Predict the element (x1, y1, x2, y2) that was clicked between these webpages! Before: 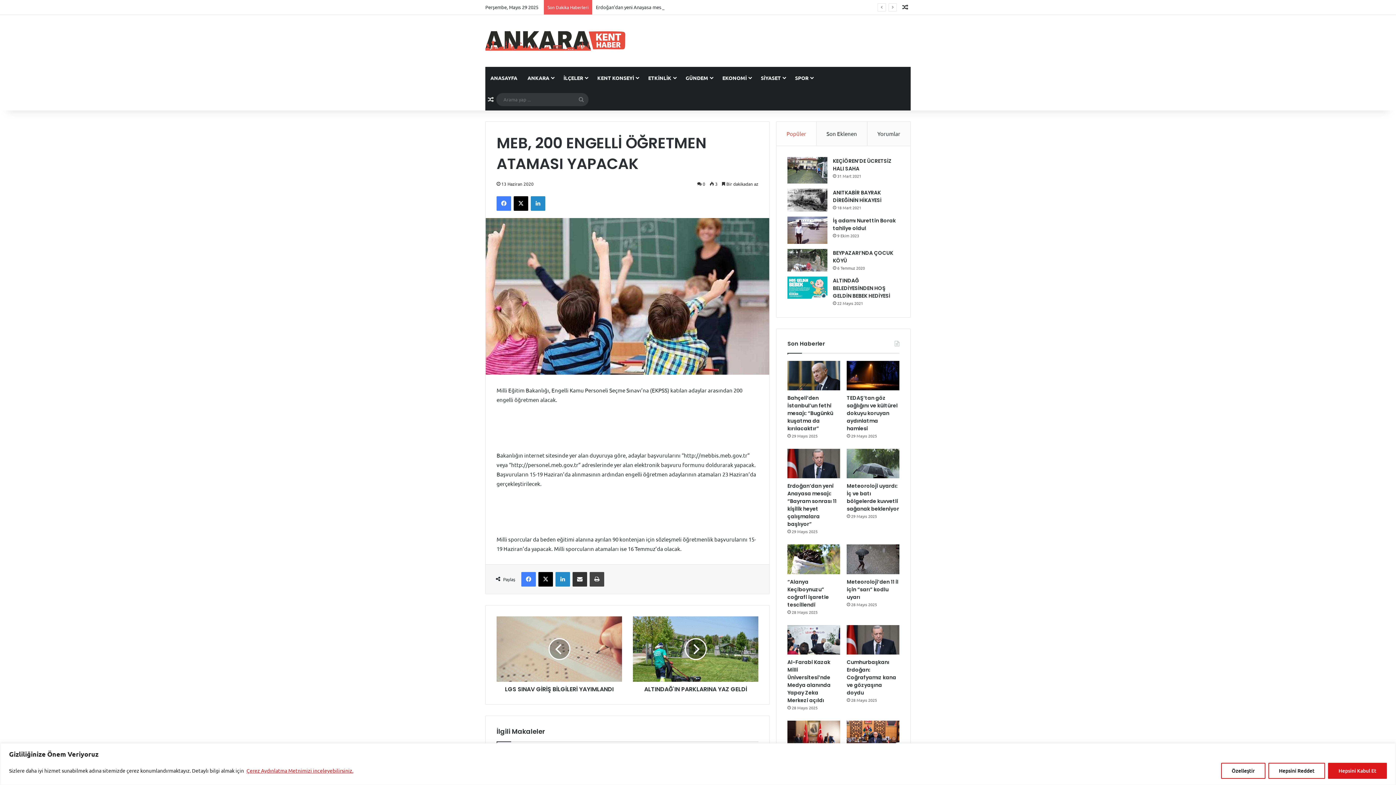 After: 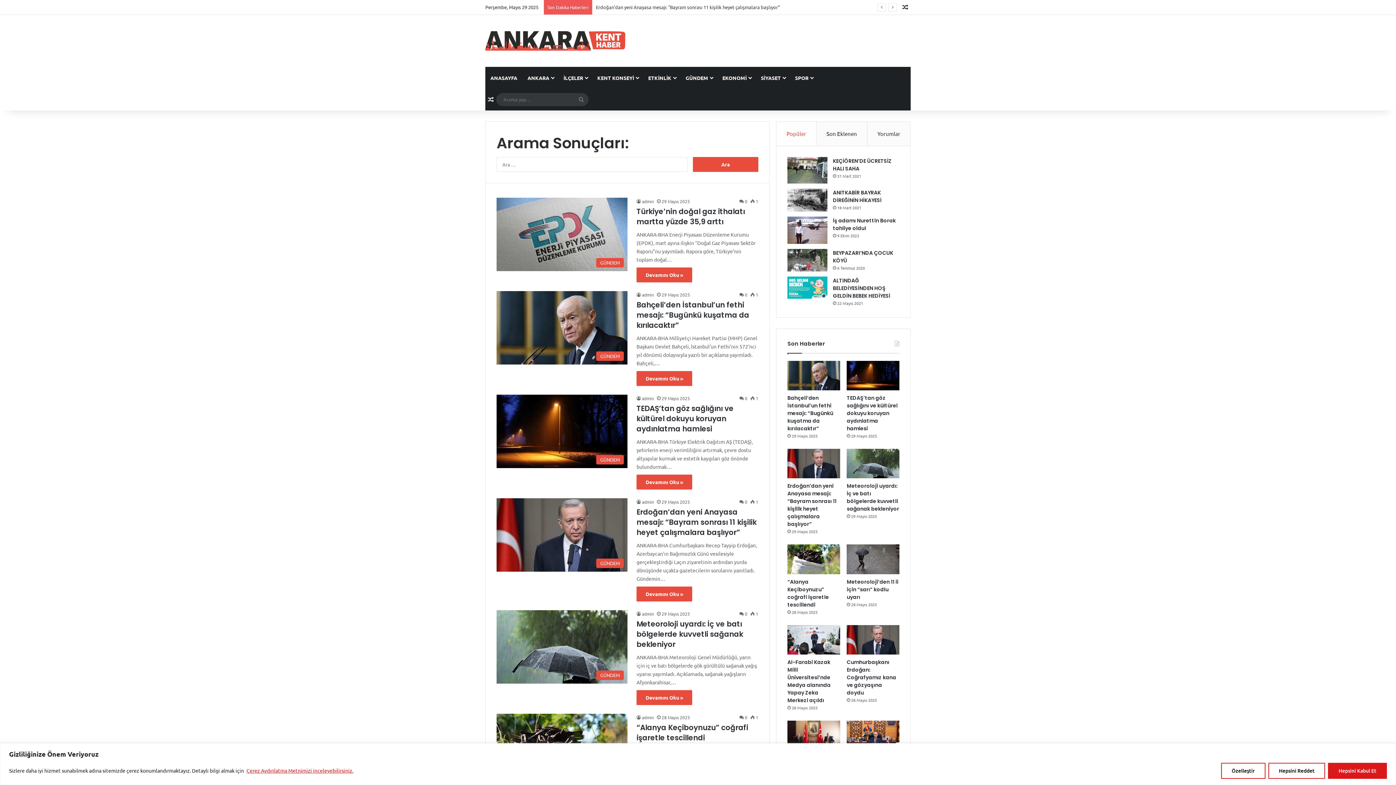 Action: bbox: (574, 93, 588, 106) label: Arama yap ...